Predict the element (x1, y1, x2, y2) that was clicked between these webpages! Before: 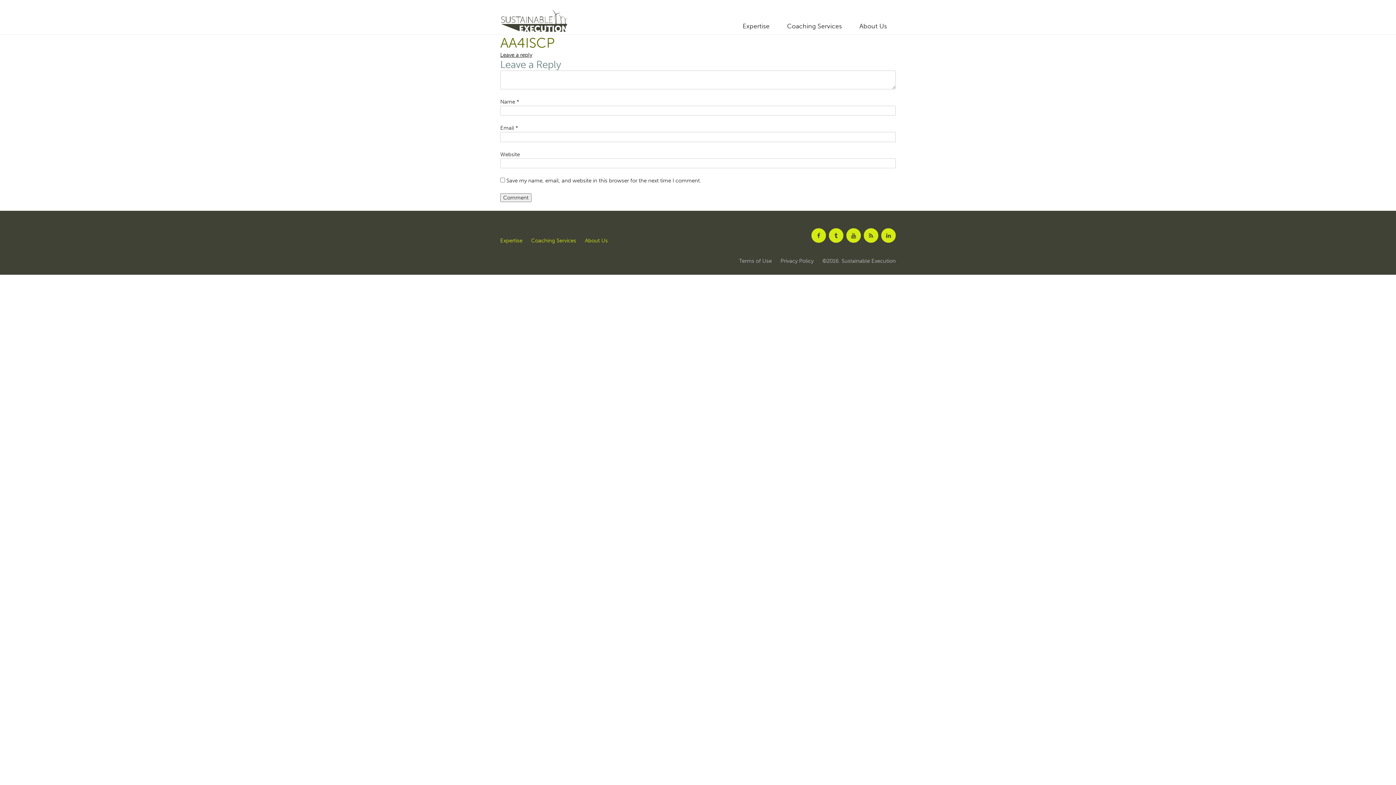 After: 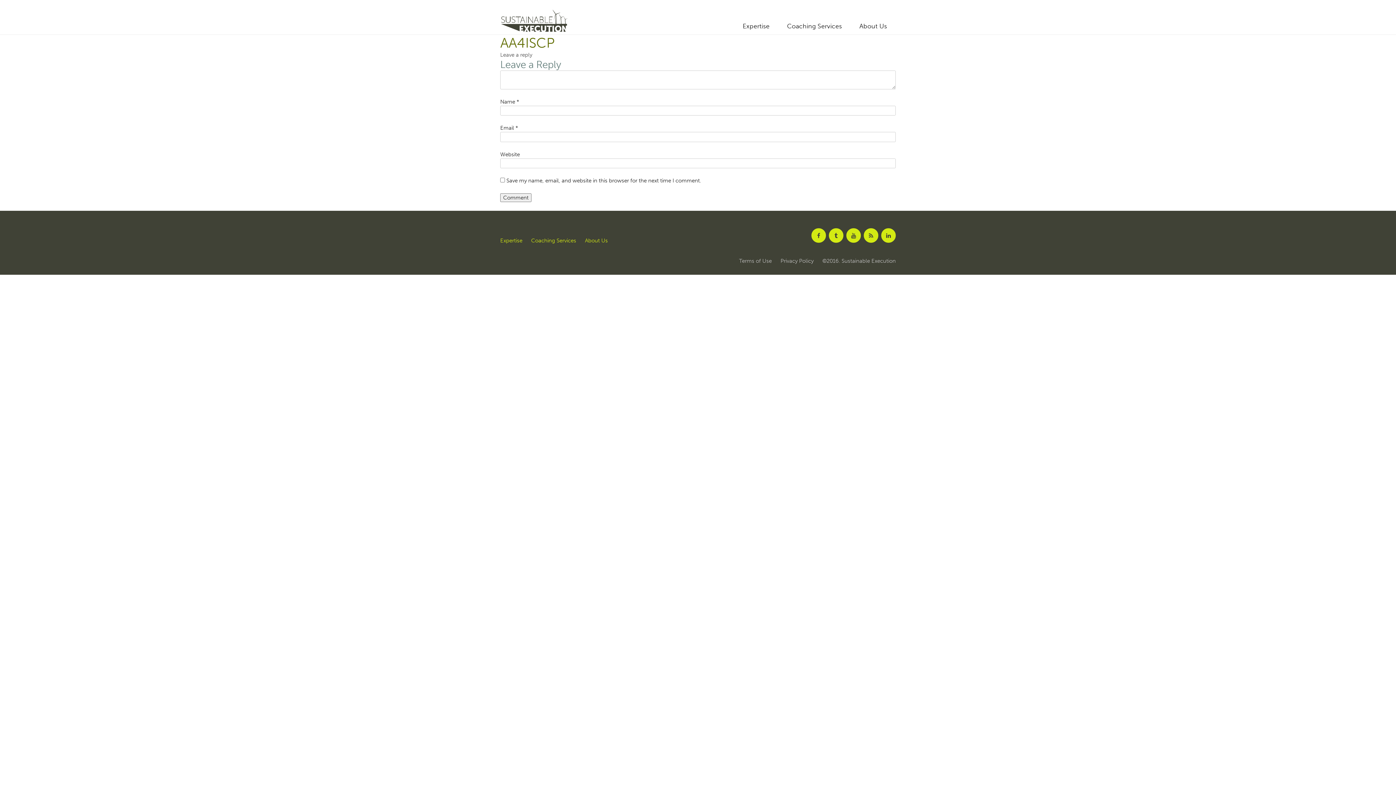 Action: bbox: (500, 51, 532, 58) label: Leave a reply